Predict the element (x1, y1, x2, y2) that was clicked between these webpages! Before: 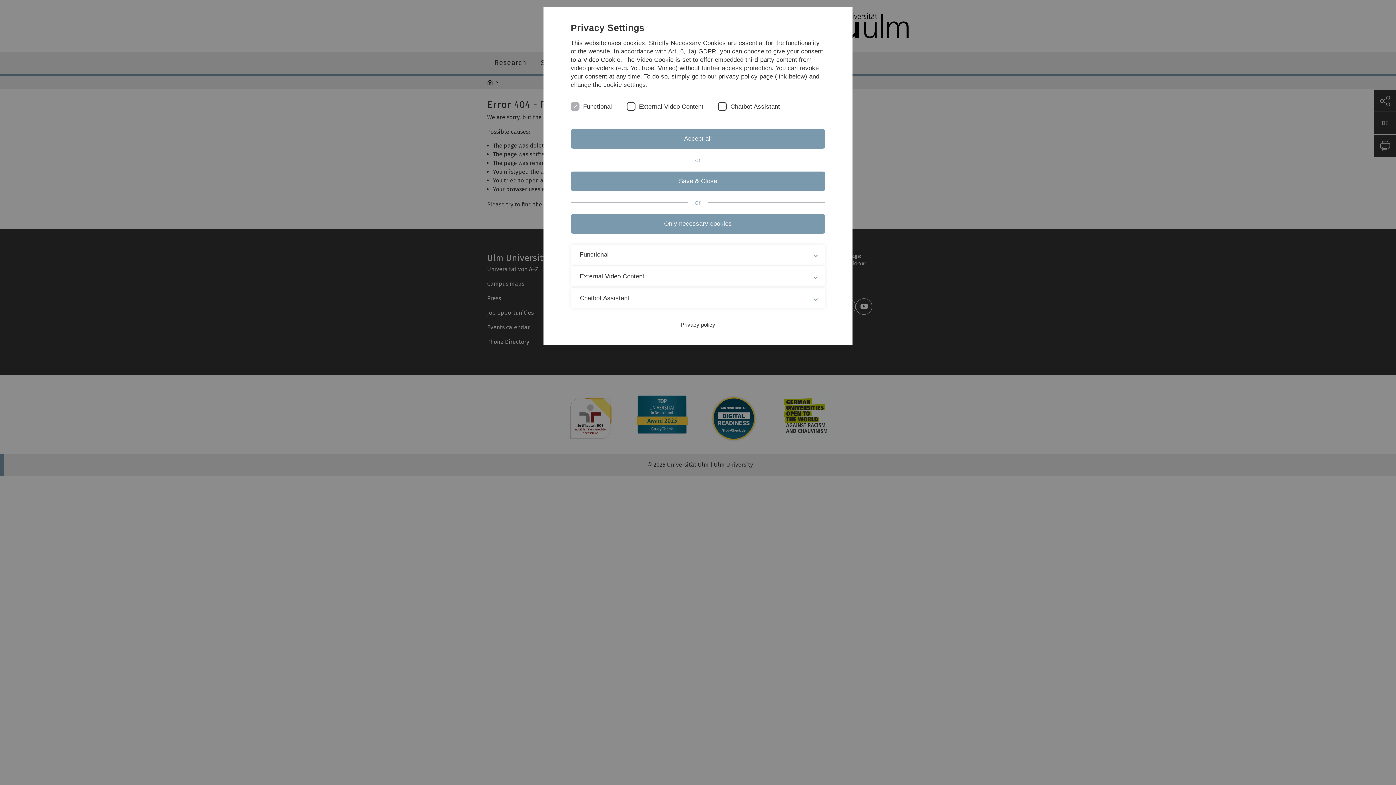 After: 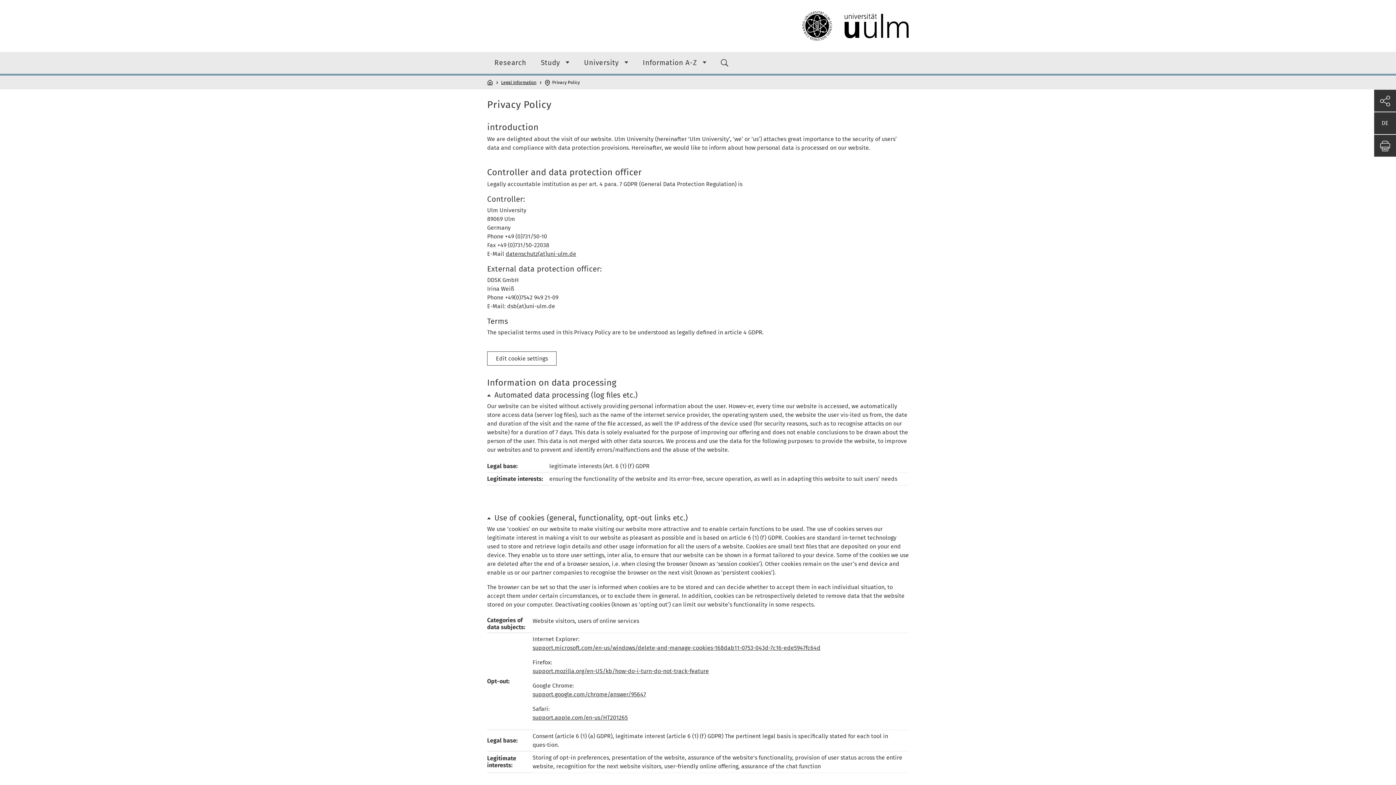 Action: bbox: (680, 321, 715, 328) label: Privacy policy